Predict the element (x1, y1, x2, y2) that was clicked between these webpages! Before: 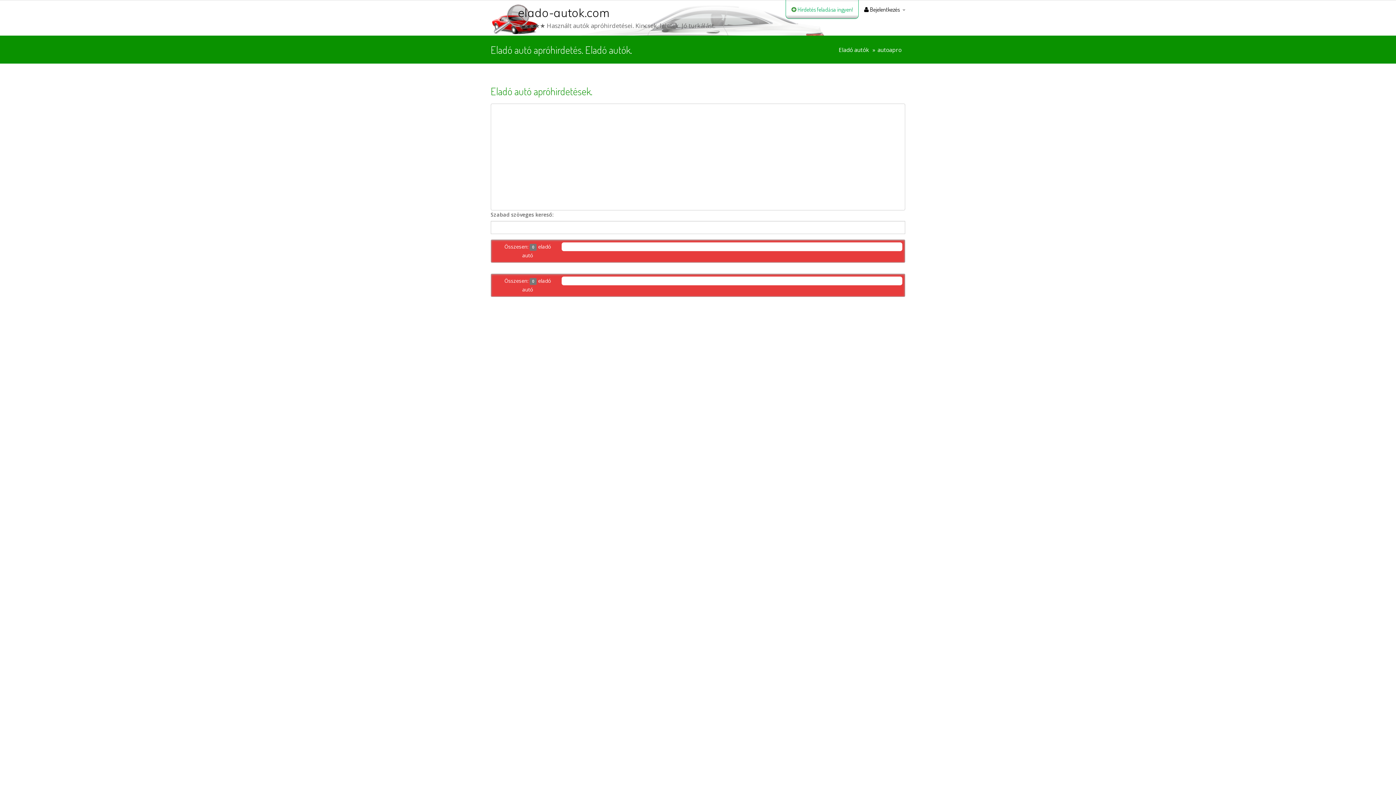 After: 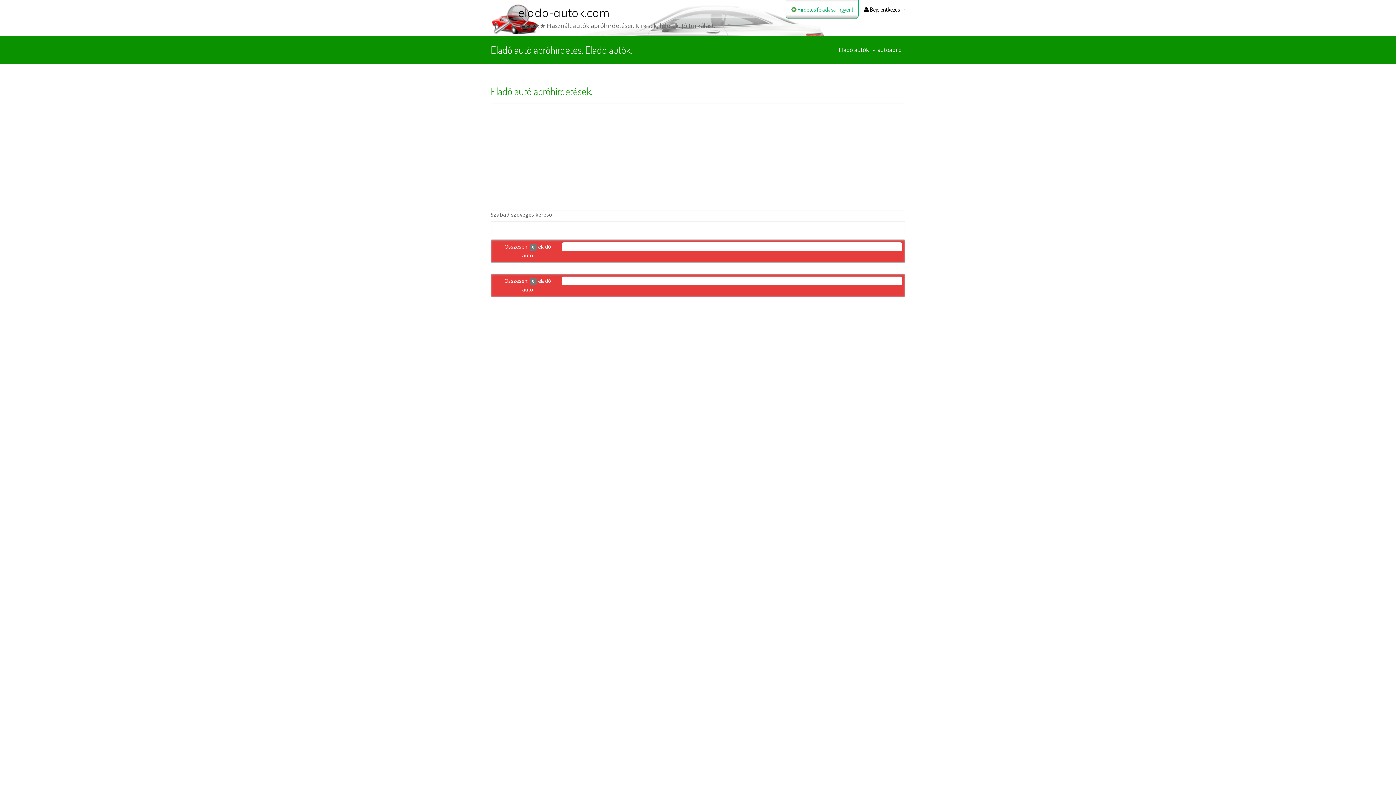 Action: bbox: (877, 46, 901, 53) label: autoapro